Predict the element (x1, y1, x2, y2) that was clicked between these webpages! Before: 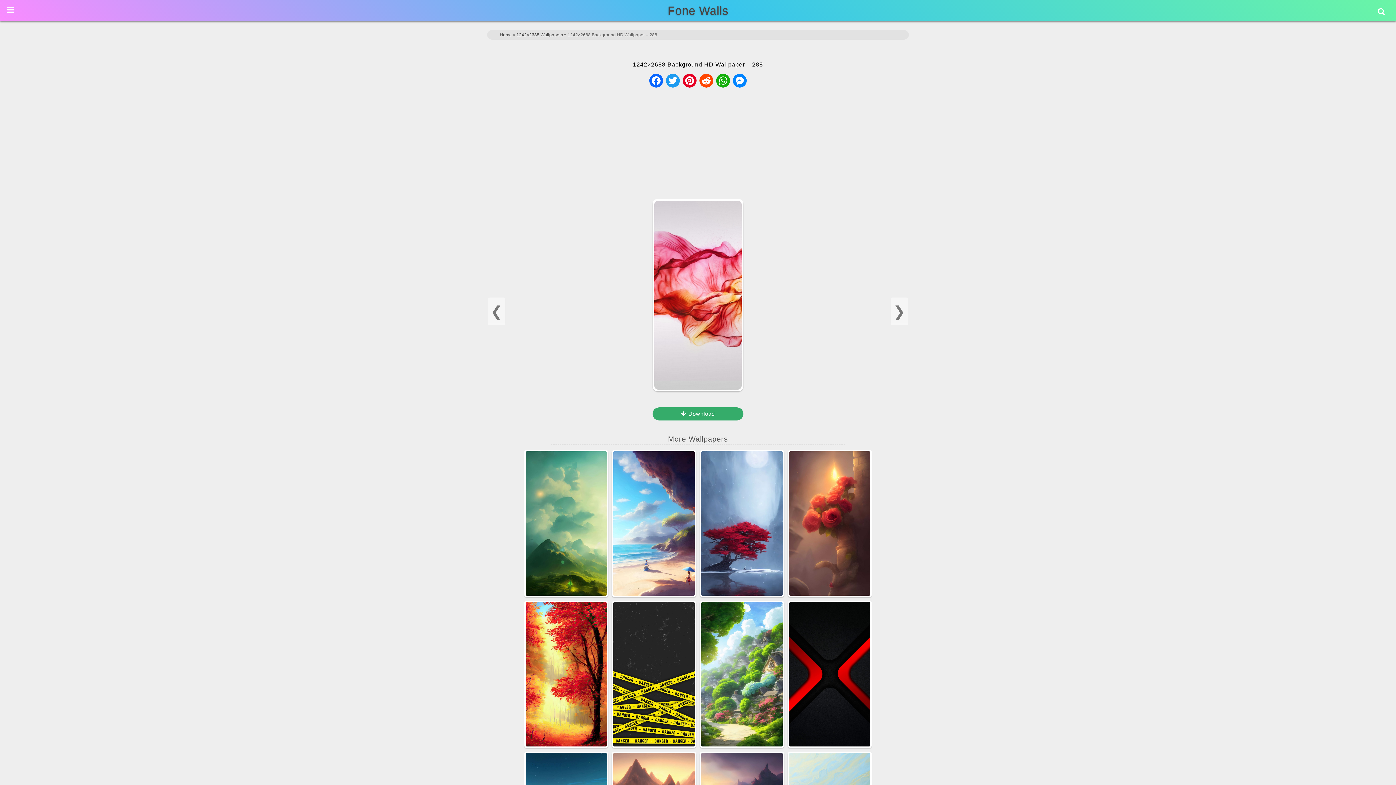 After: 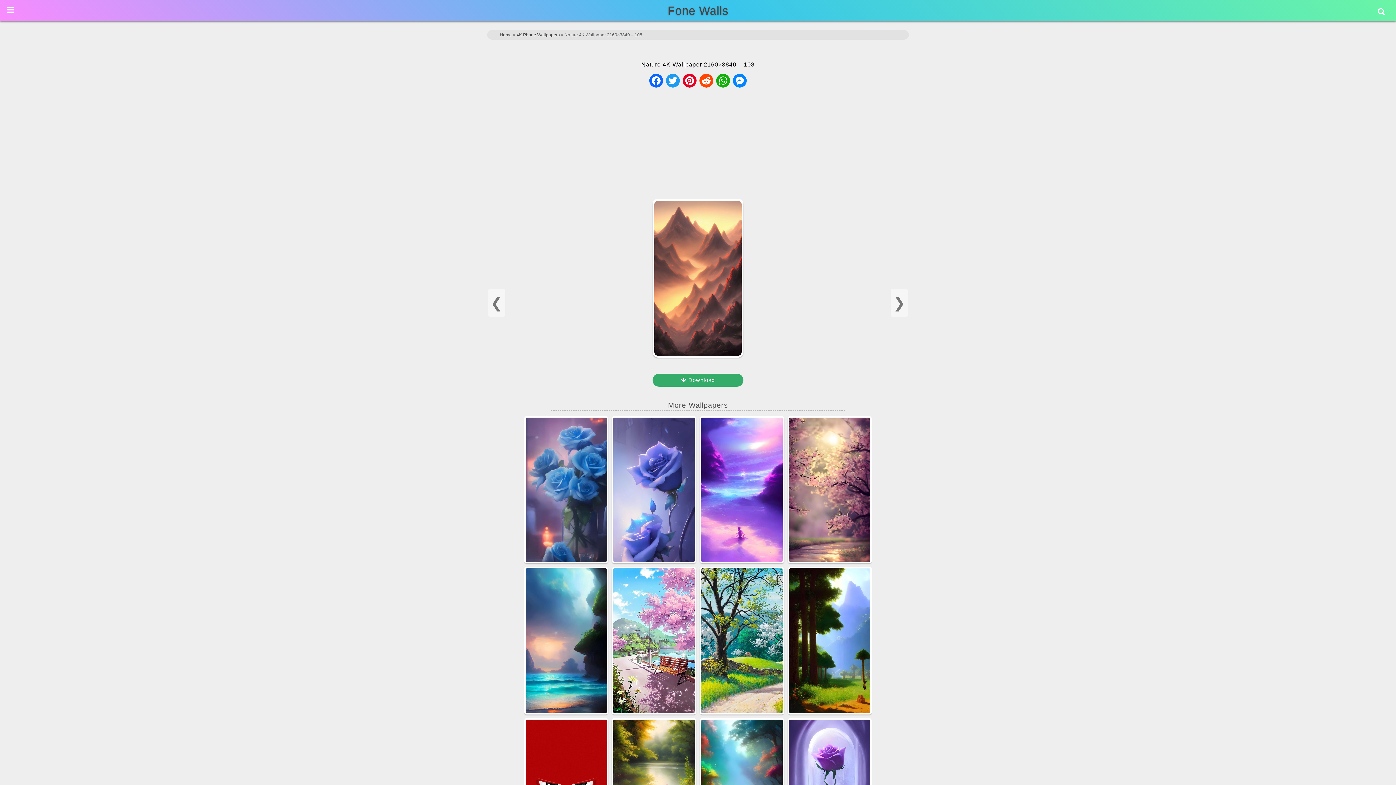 Action: bbox: (612, 753, 696, 759)